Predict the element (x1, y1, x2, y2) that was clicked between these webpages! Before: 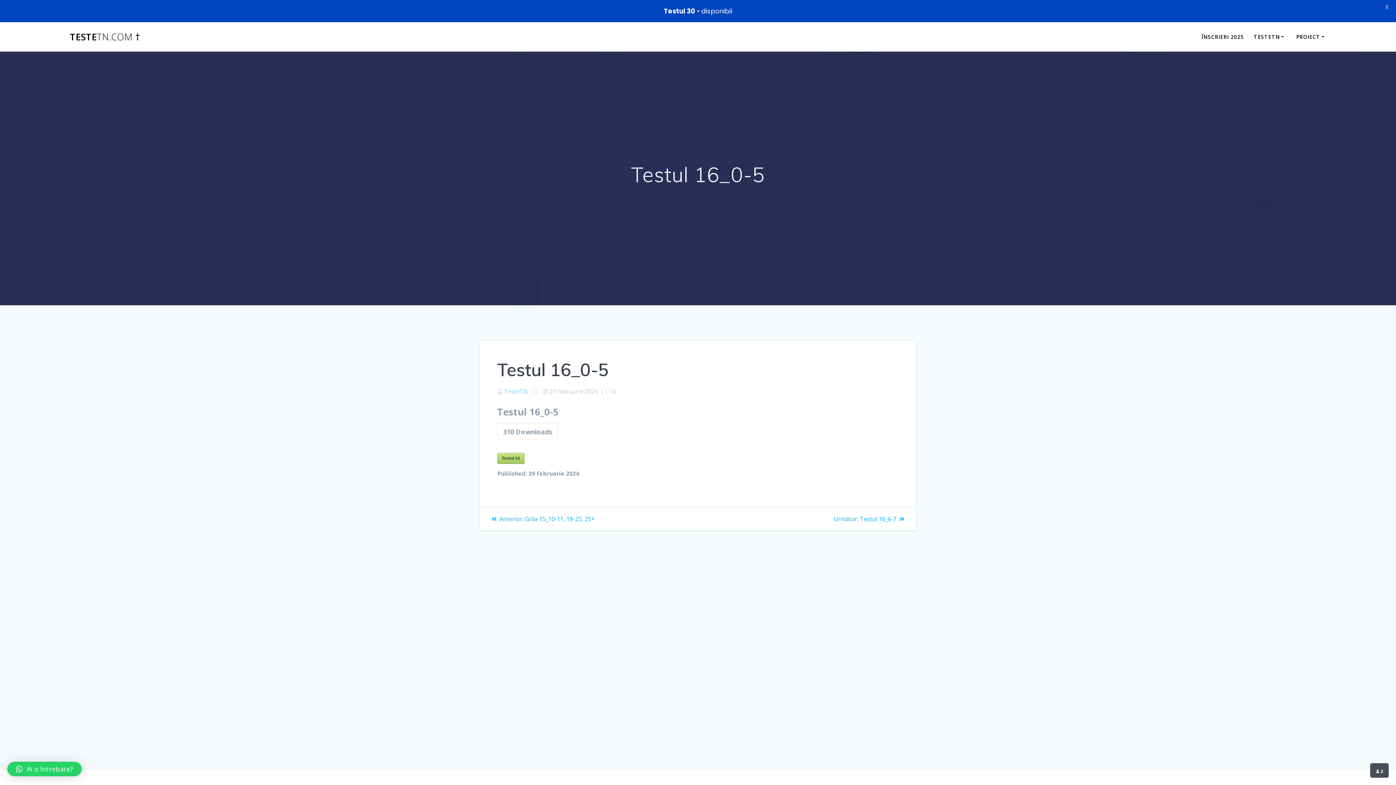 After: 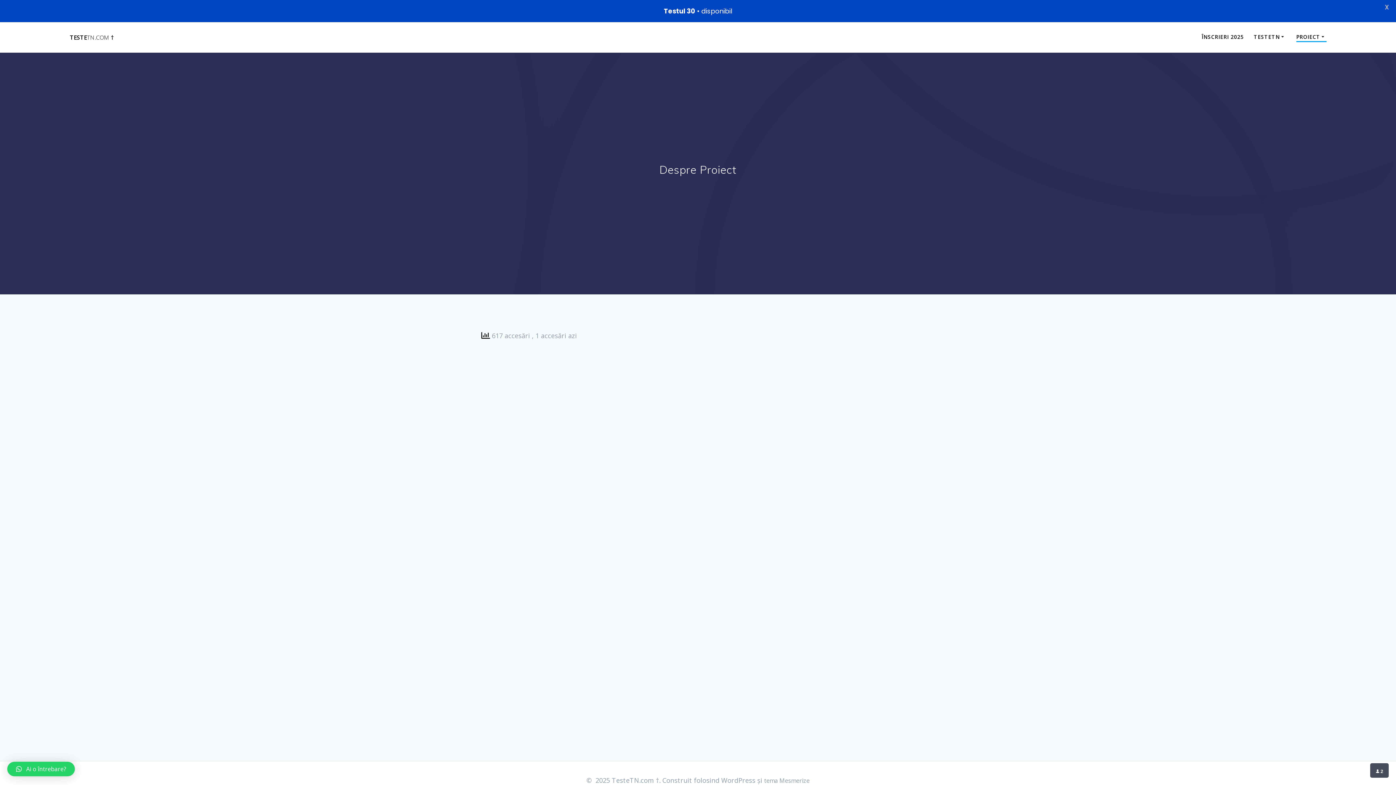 Action: bbox: (1296, 32, 1327, 40) label: PROIECT